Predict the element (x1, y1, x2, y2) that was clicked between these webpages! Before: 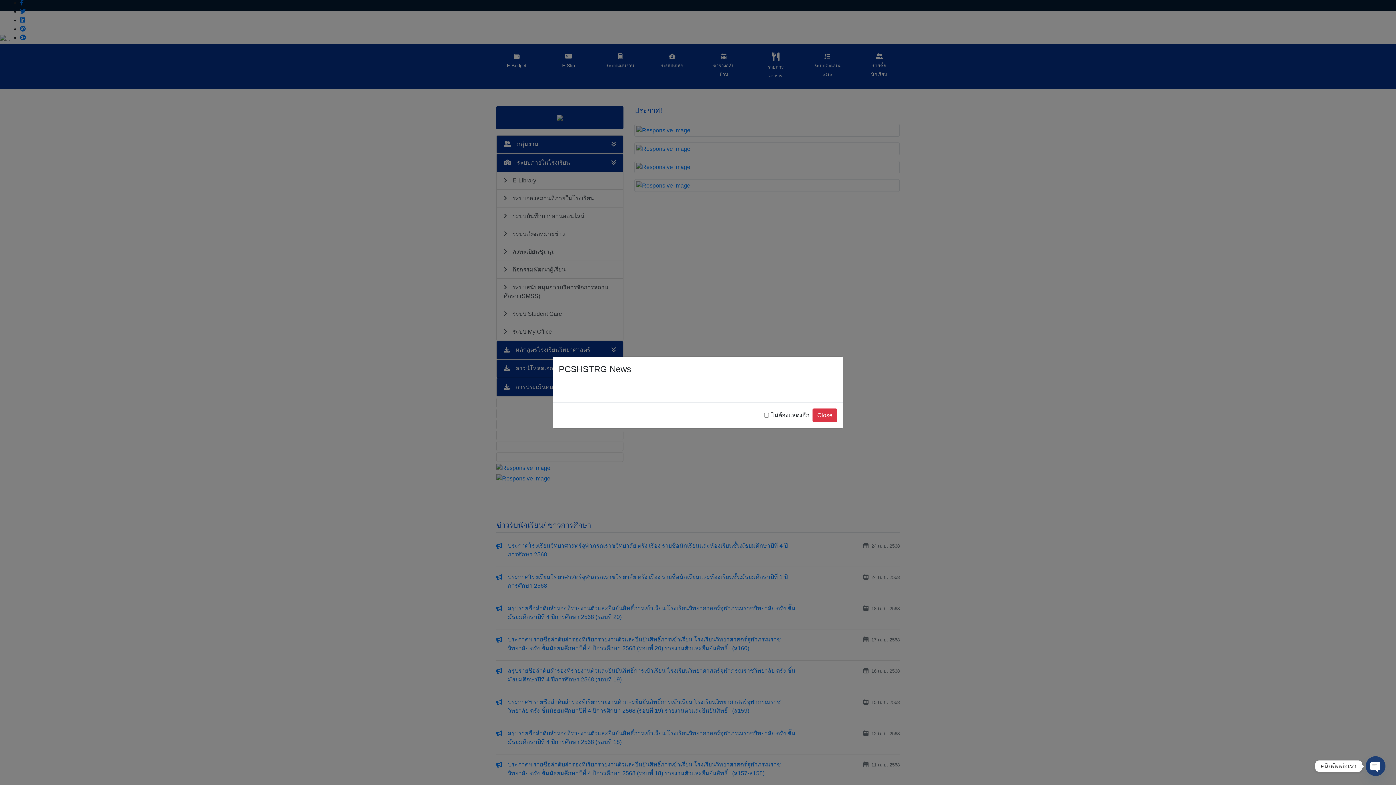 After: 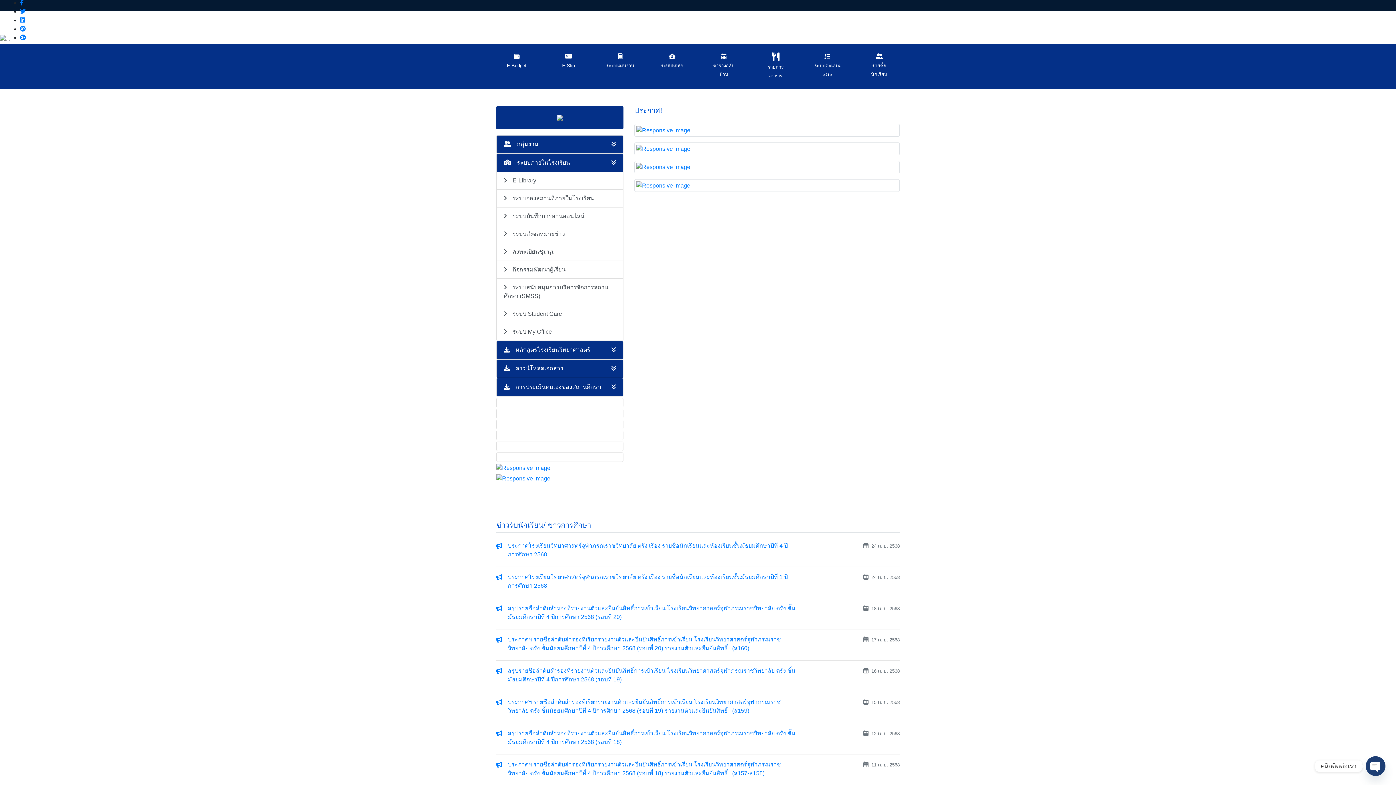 Action: bbox: (812, 408, 837, 422) label: Close